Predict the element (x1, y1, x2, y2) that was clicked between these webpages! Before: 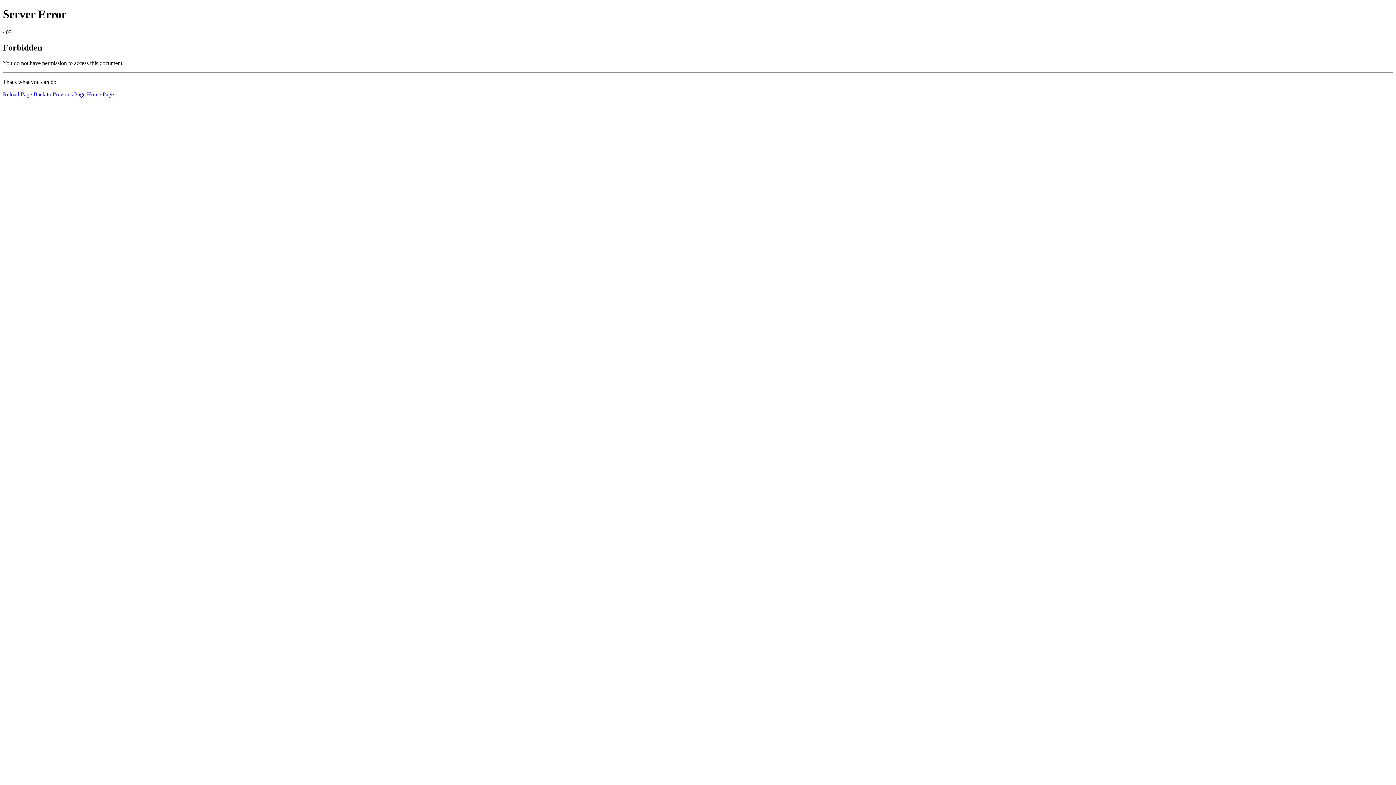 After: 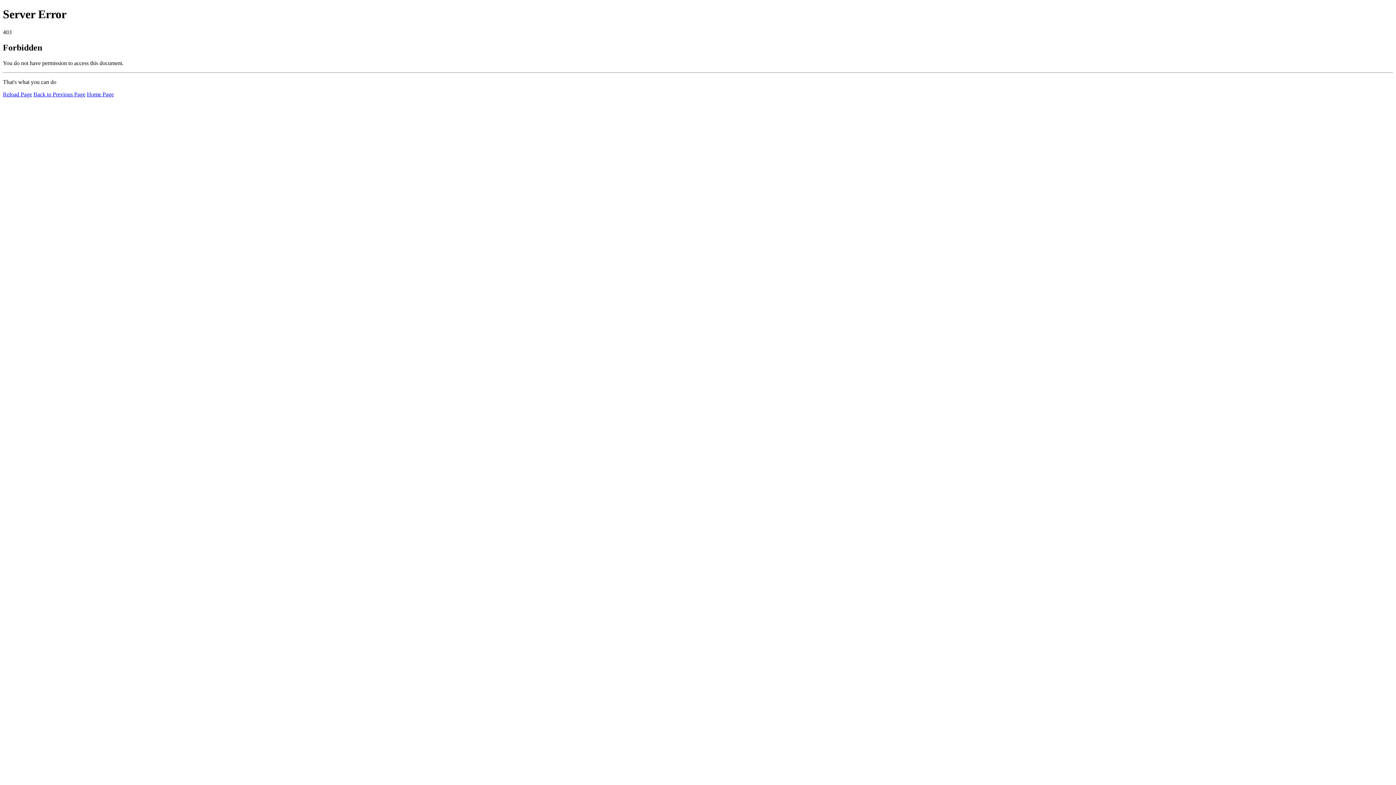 Action: label: Reload Page bbox: (2, 91, 32, 97)